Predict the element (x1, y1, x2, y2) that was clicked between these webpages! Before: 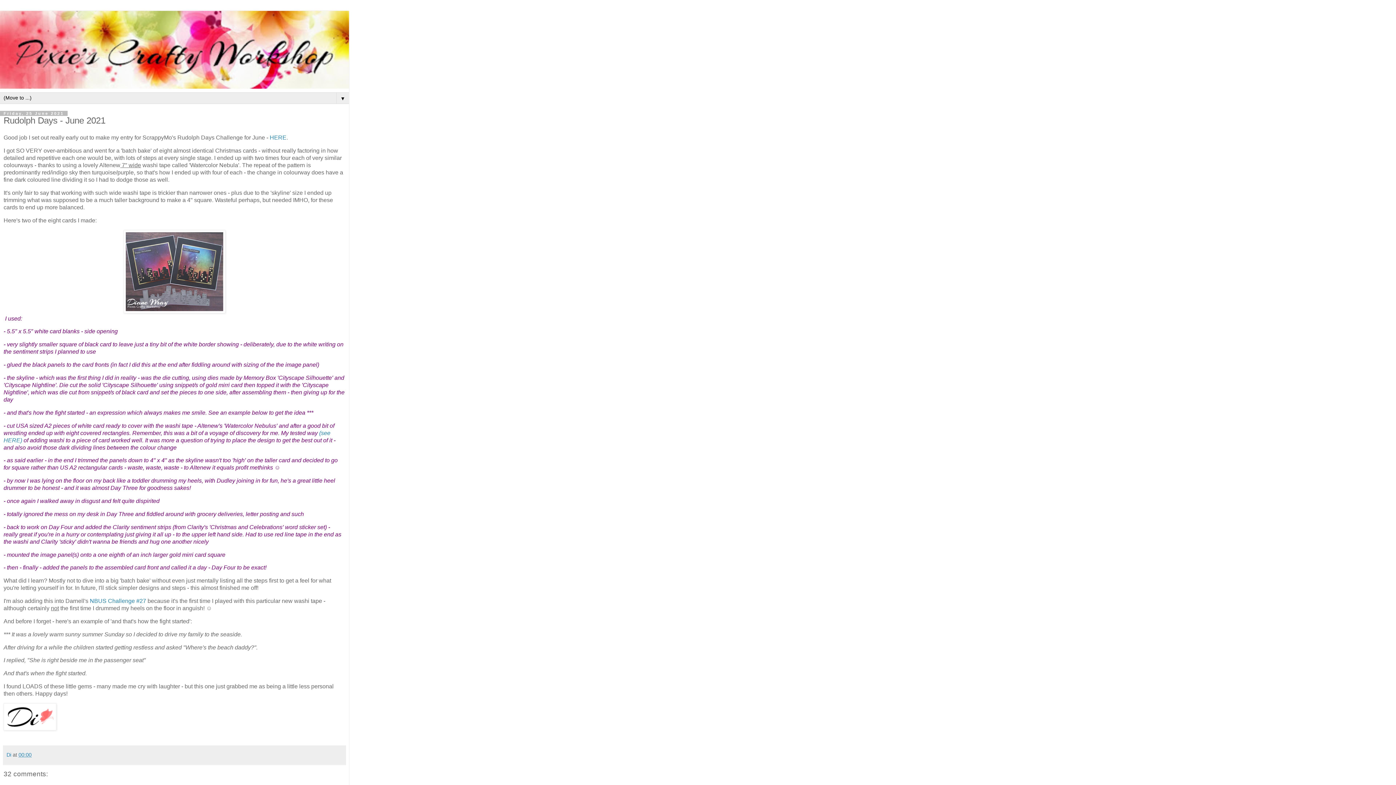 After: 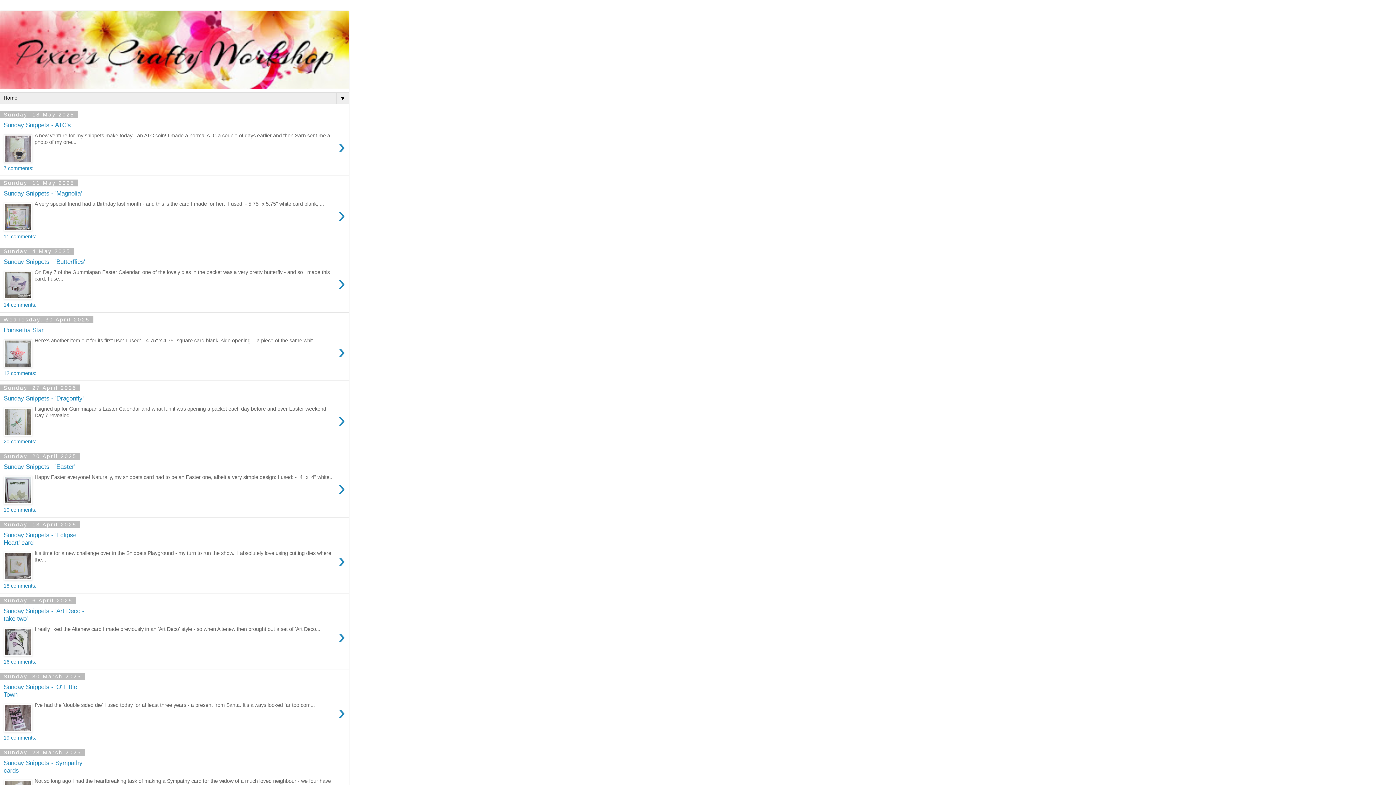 Action: bbox: (0, 10, 349, 88)